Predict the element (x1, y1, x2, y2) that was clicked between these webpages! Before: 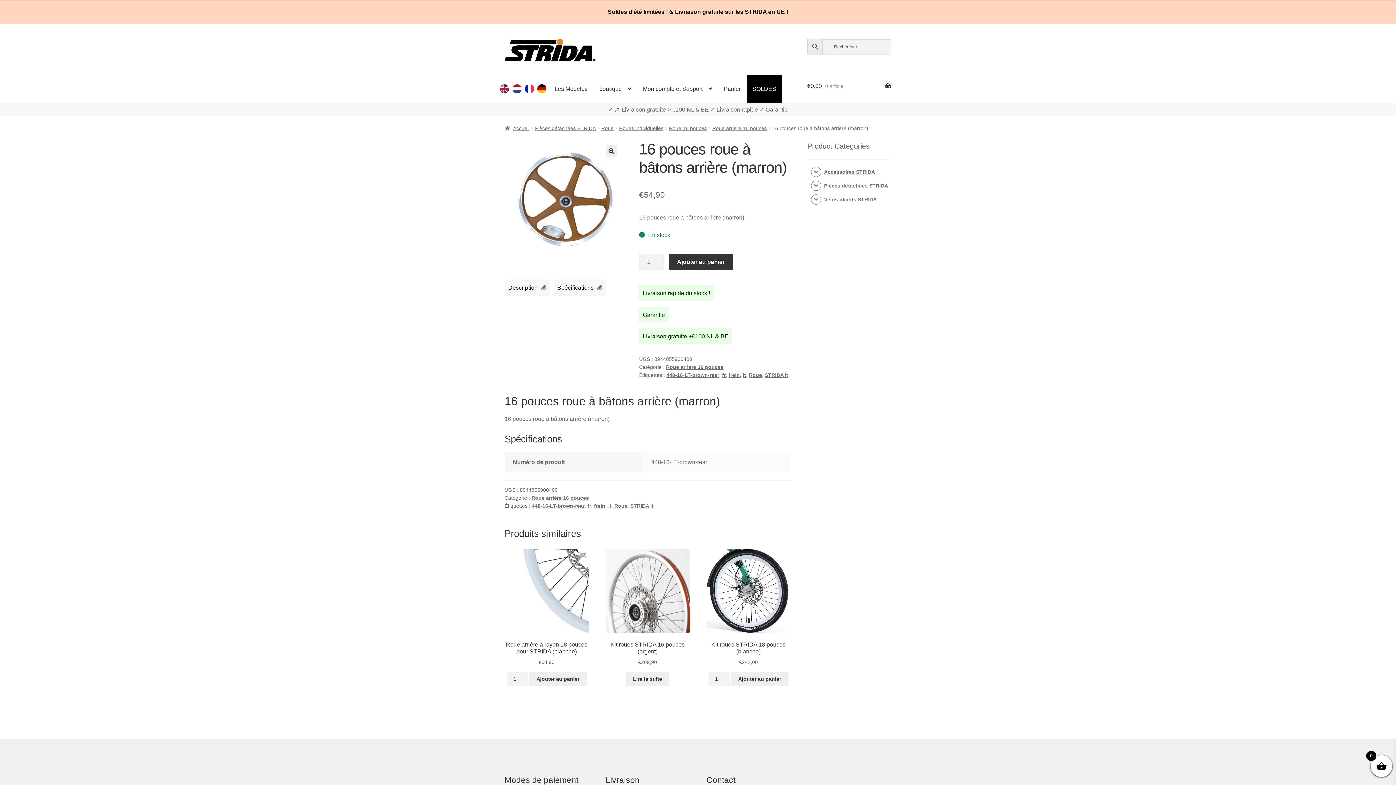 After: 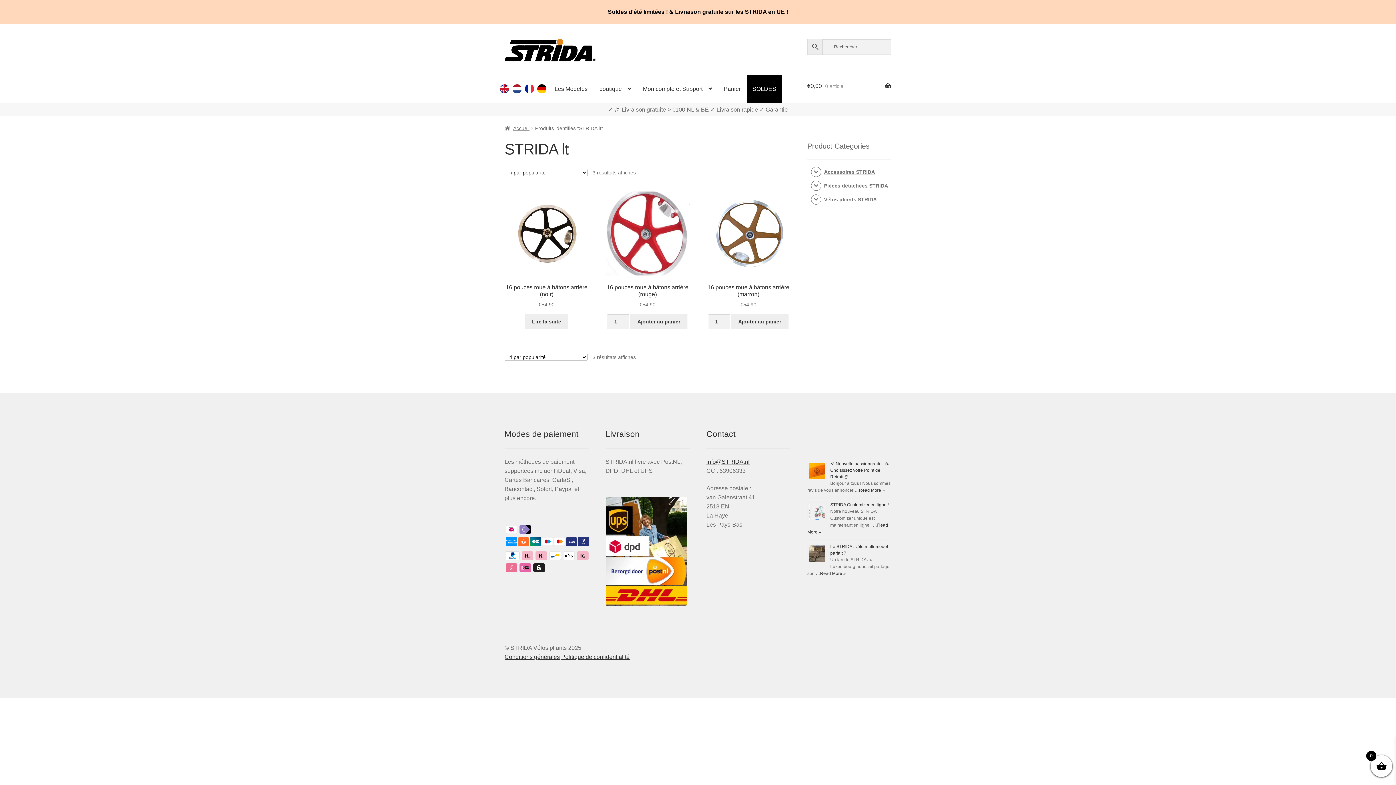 Action: label: STRIDA lt bbox: (630, 503, 653, 509)